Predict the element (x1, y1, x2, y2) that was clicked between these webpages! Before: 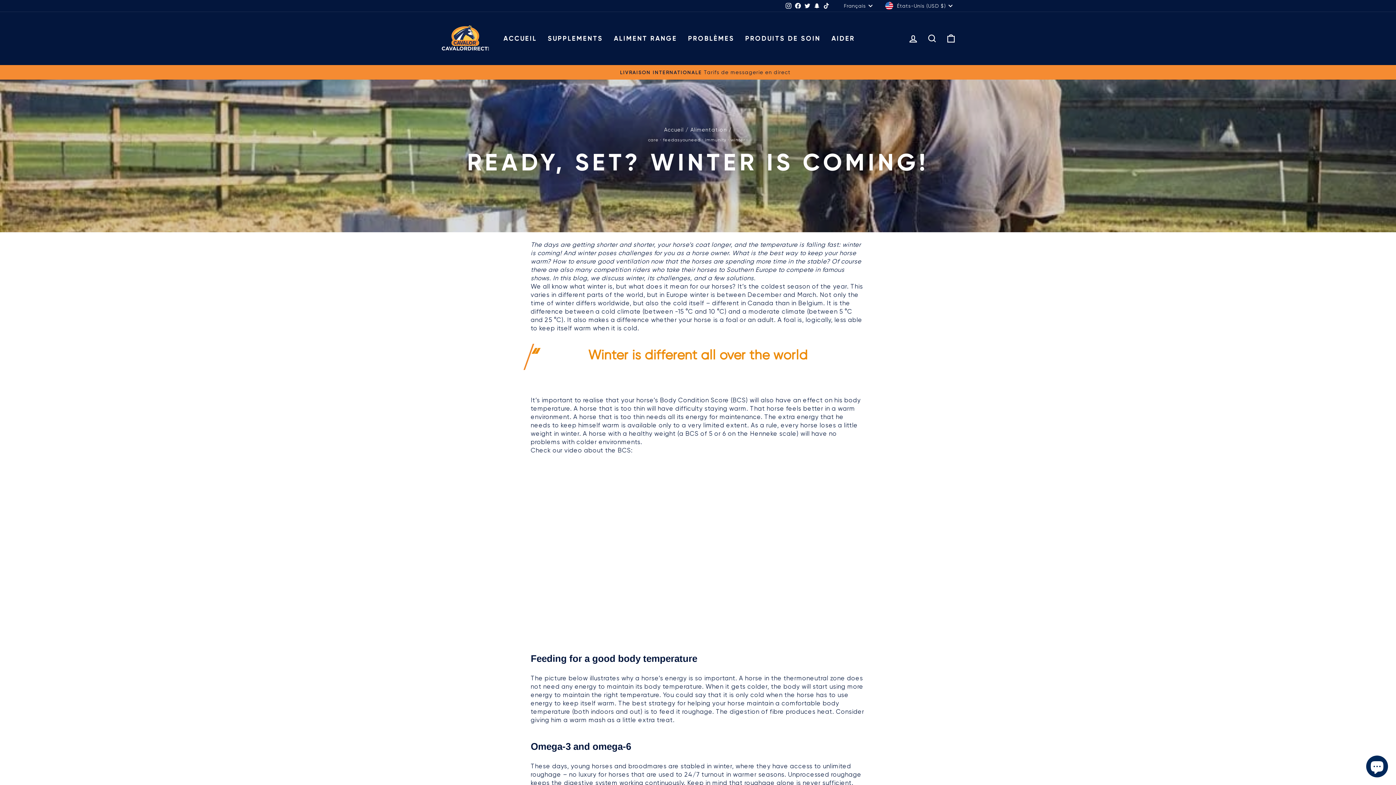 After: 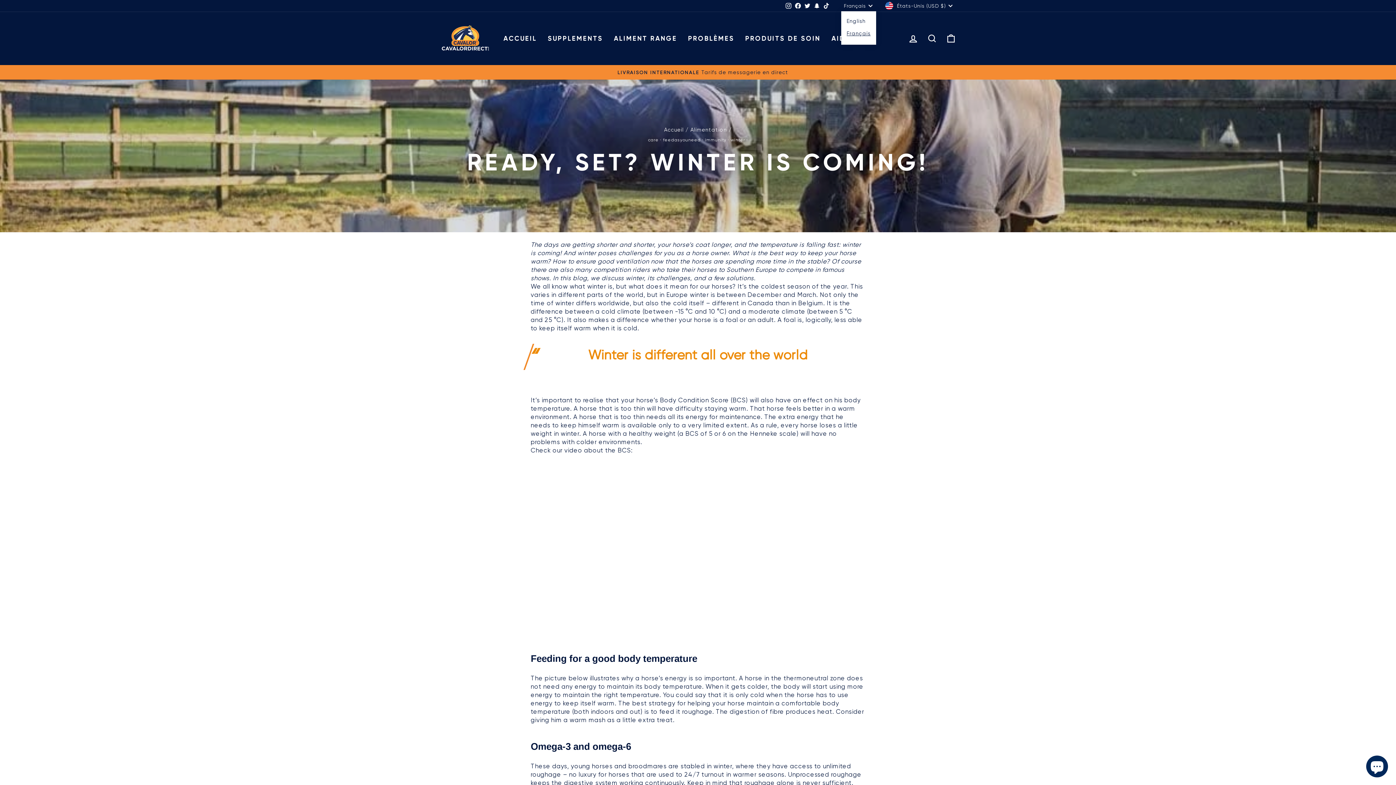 Action: bbox: (842, 0, 876, 11) label: Français